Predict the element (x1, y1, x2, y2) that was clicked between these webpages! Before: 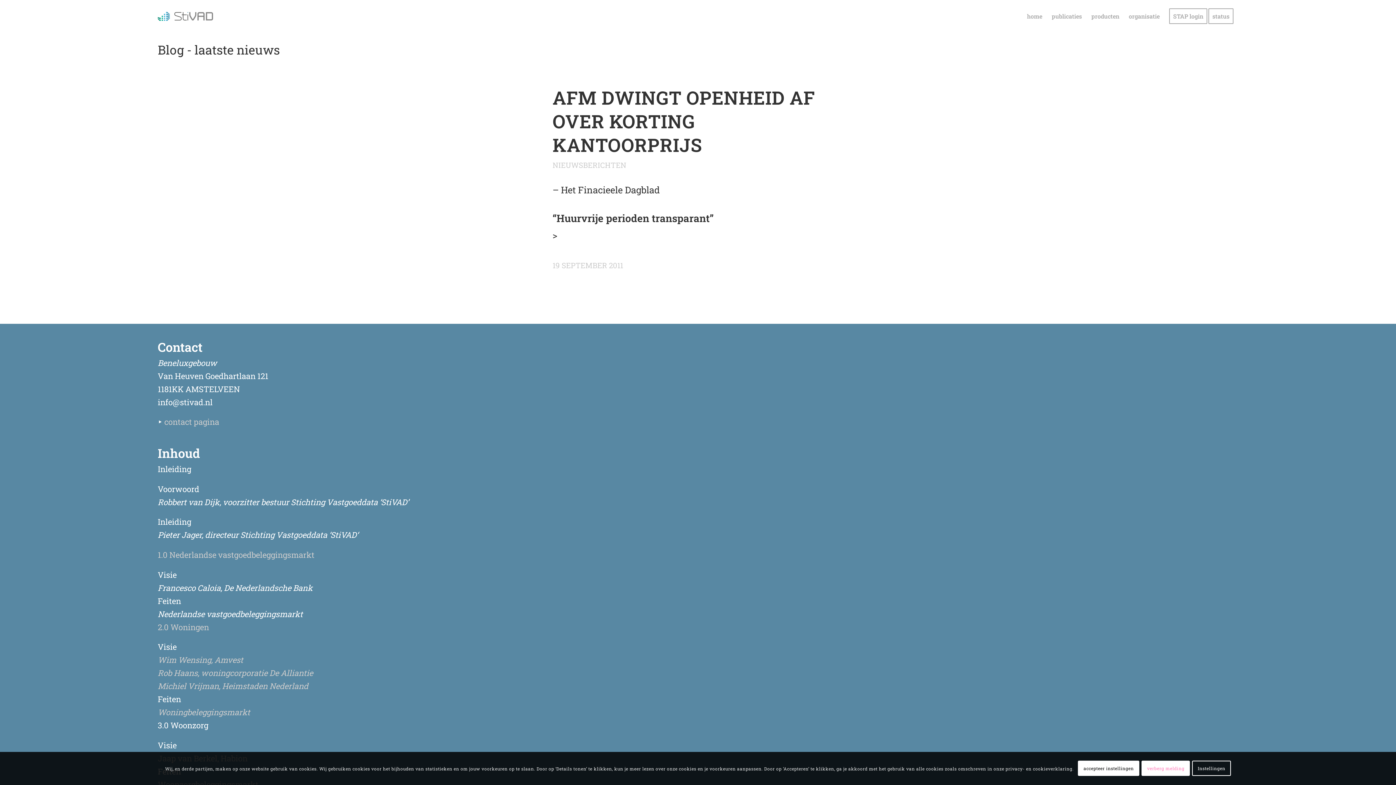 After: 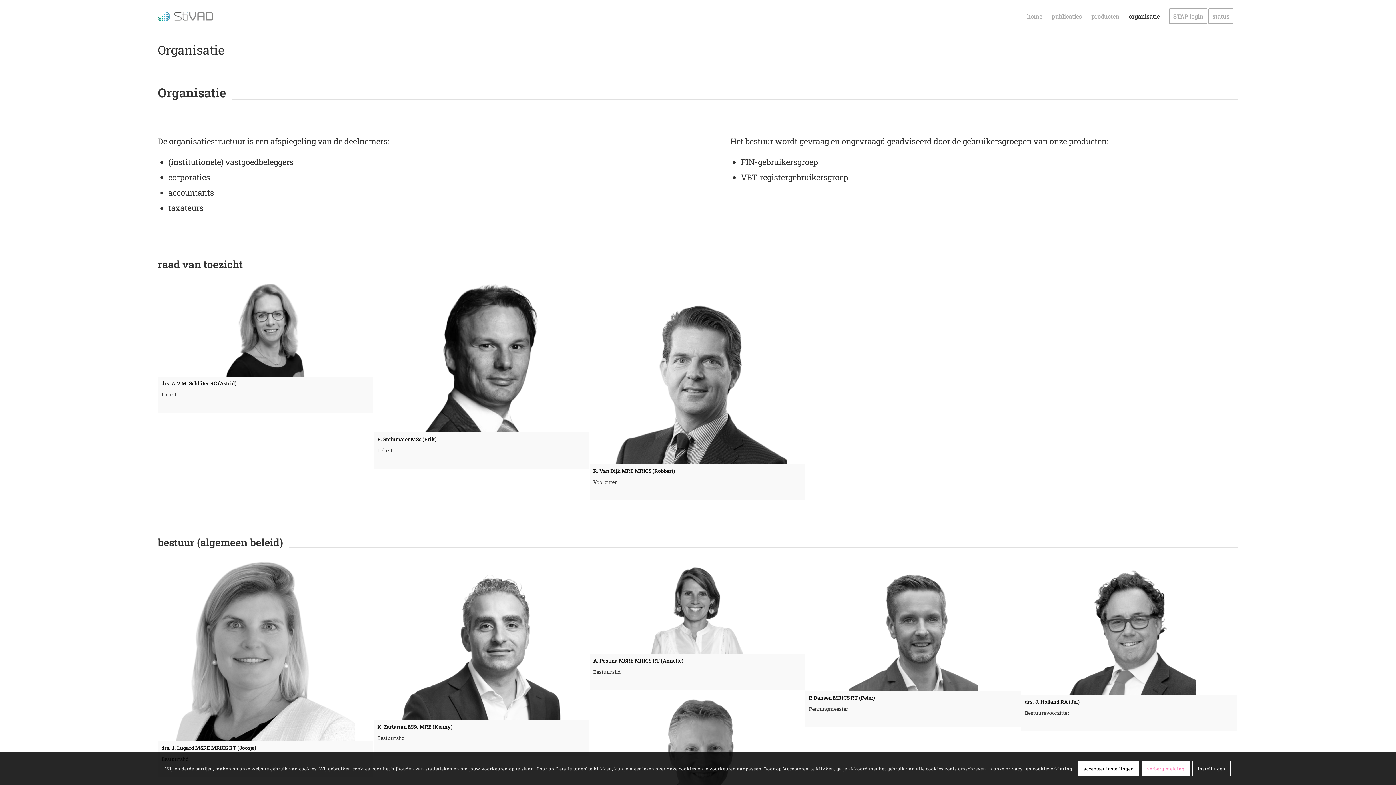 Action: label: organisatie bbox: (1124, 0, 1164, 32)